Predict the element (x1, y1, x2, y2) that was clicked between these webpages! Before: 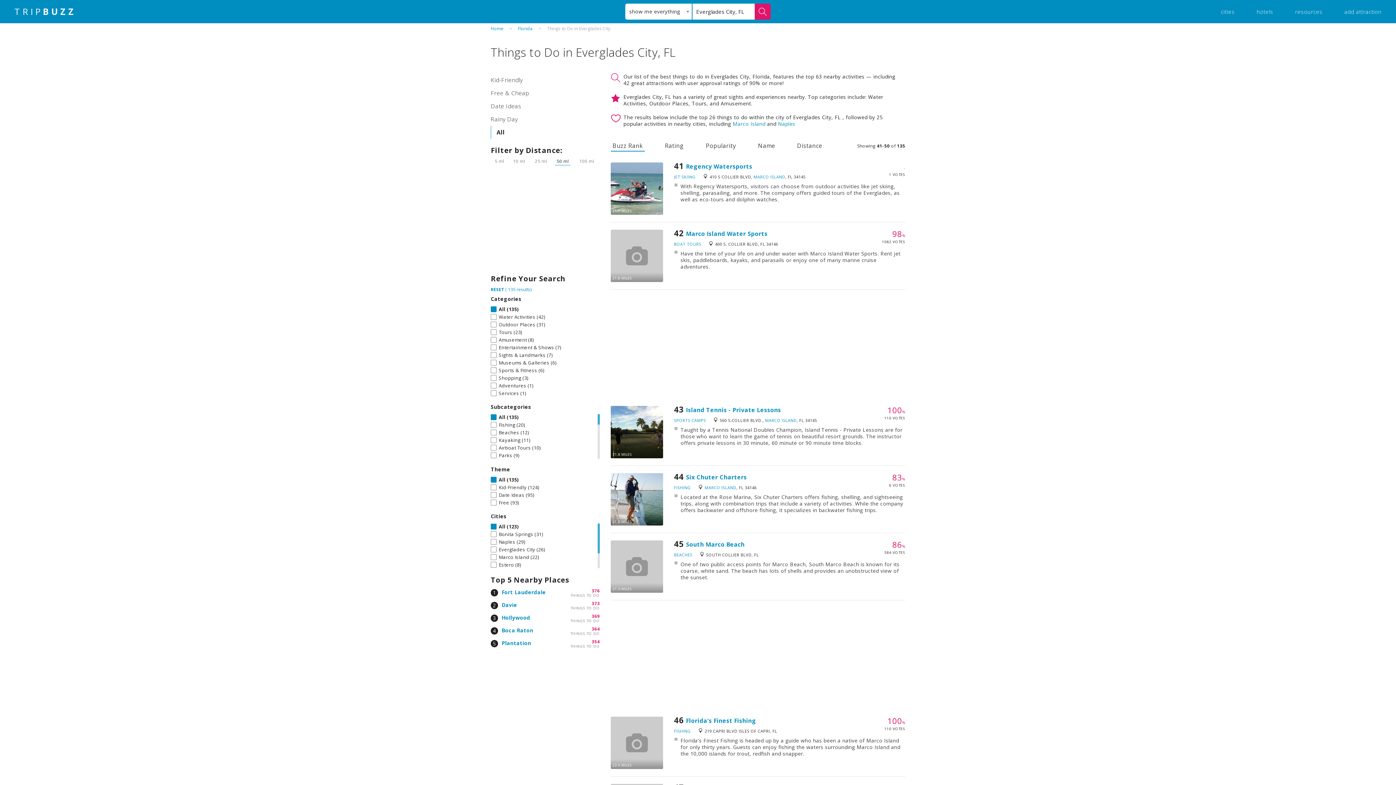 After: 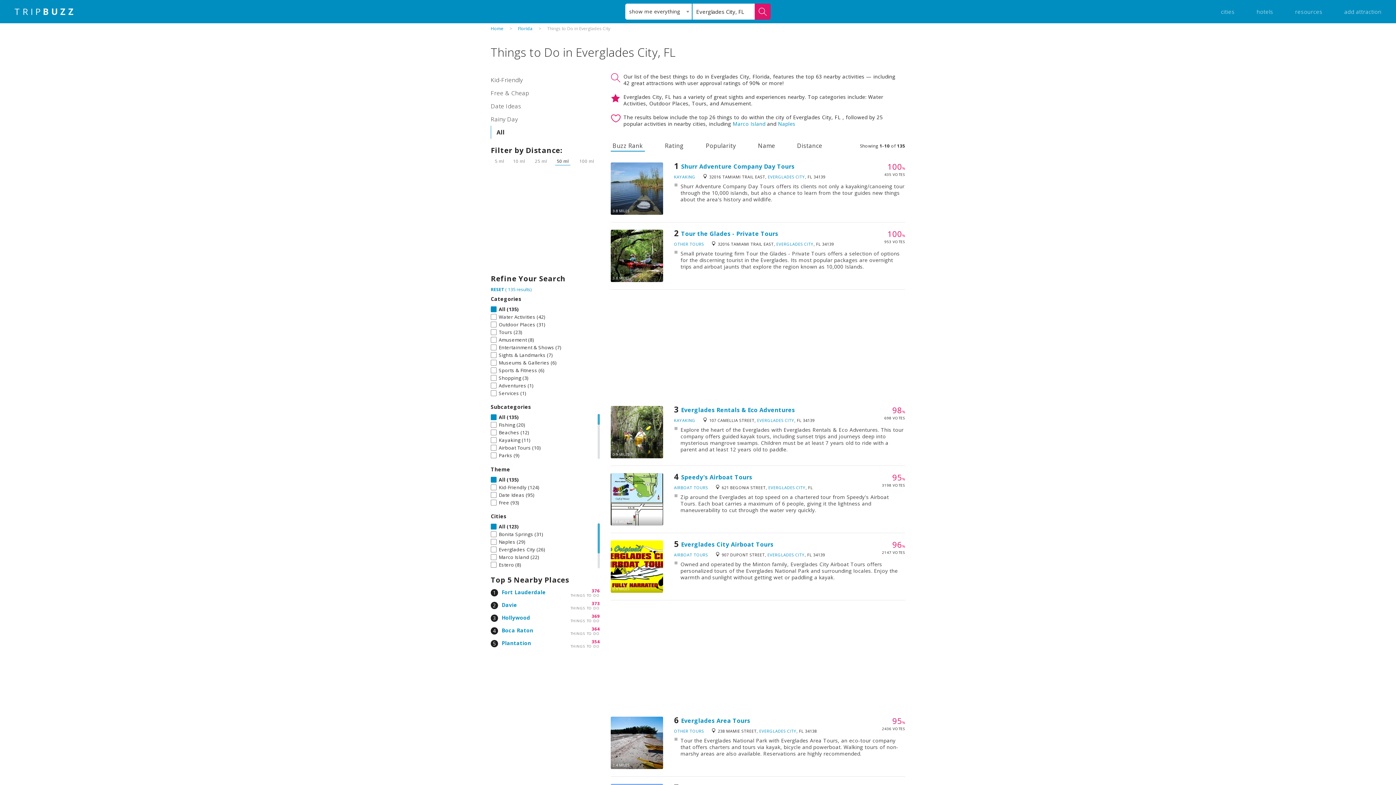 Action: label: All bbox: (490, 125, 600, 138)